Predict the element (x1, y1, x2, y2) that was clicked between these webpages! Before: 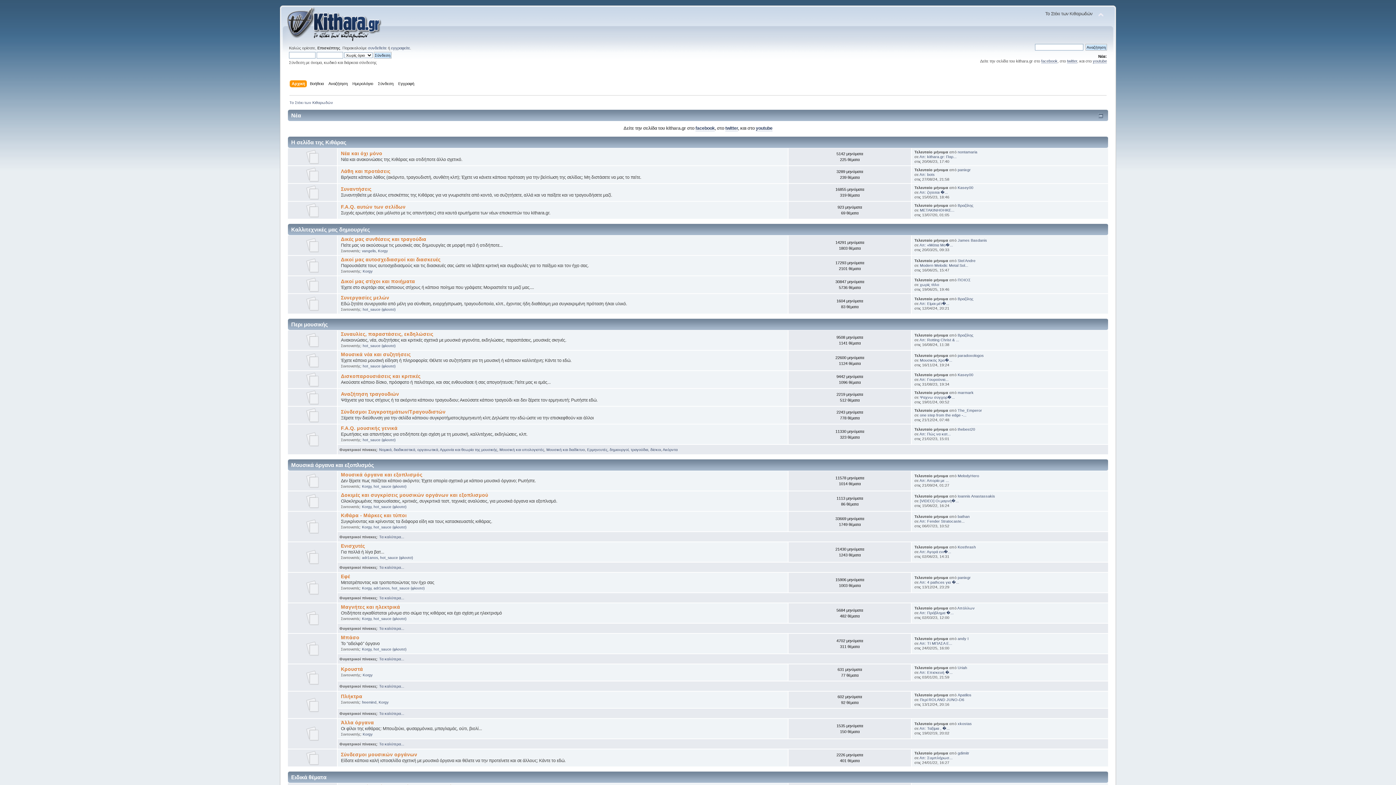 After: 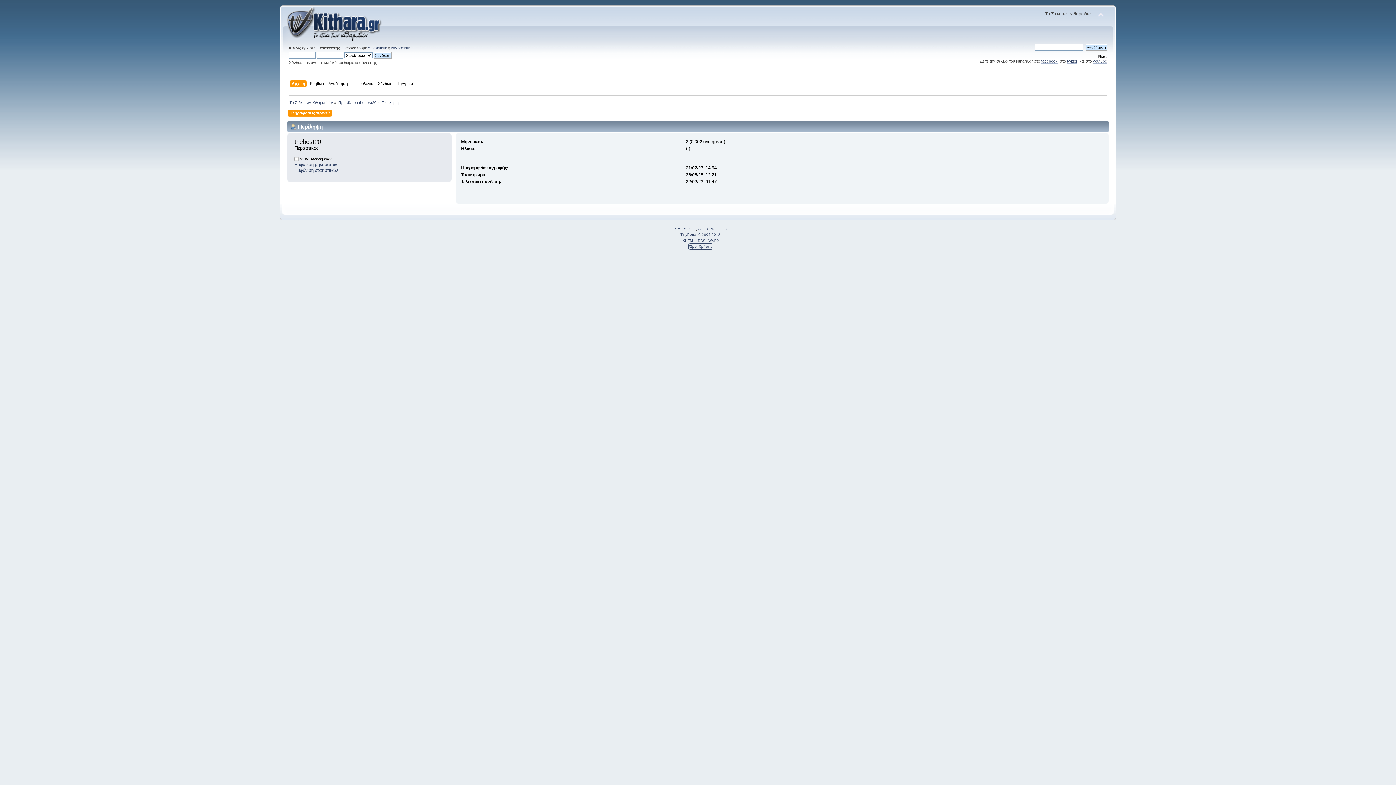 Action: label: thebest20 bbox: (957, 427, 975, 431)